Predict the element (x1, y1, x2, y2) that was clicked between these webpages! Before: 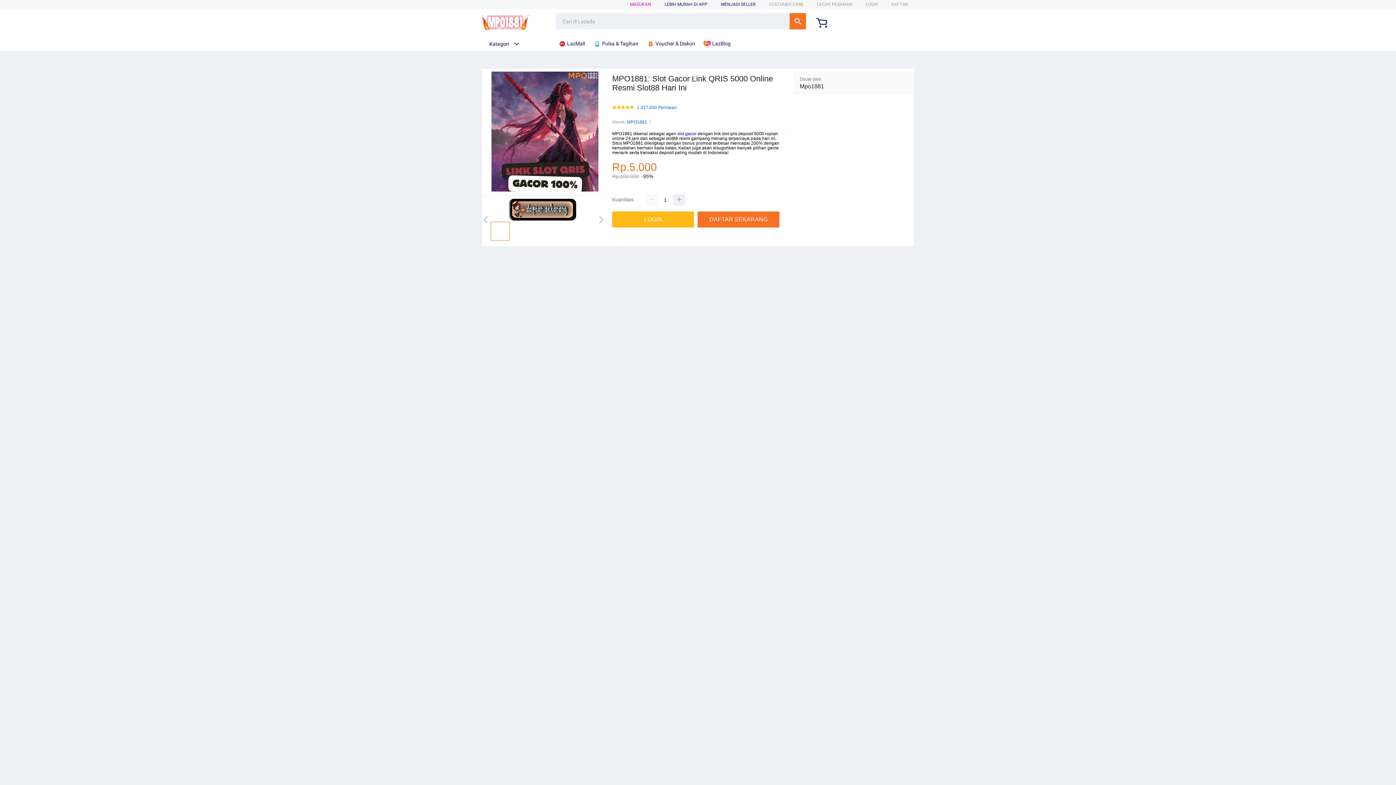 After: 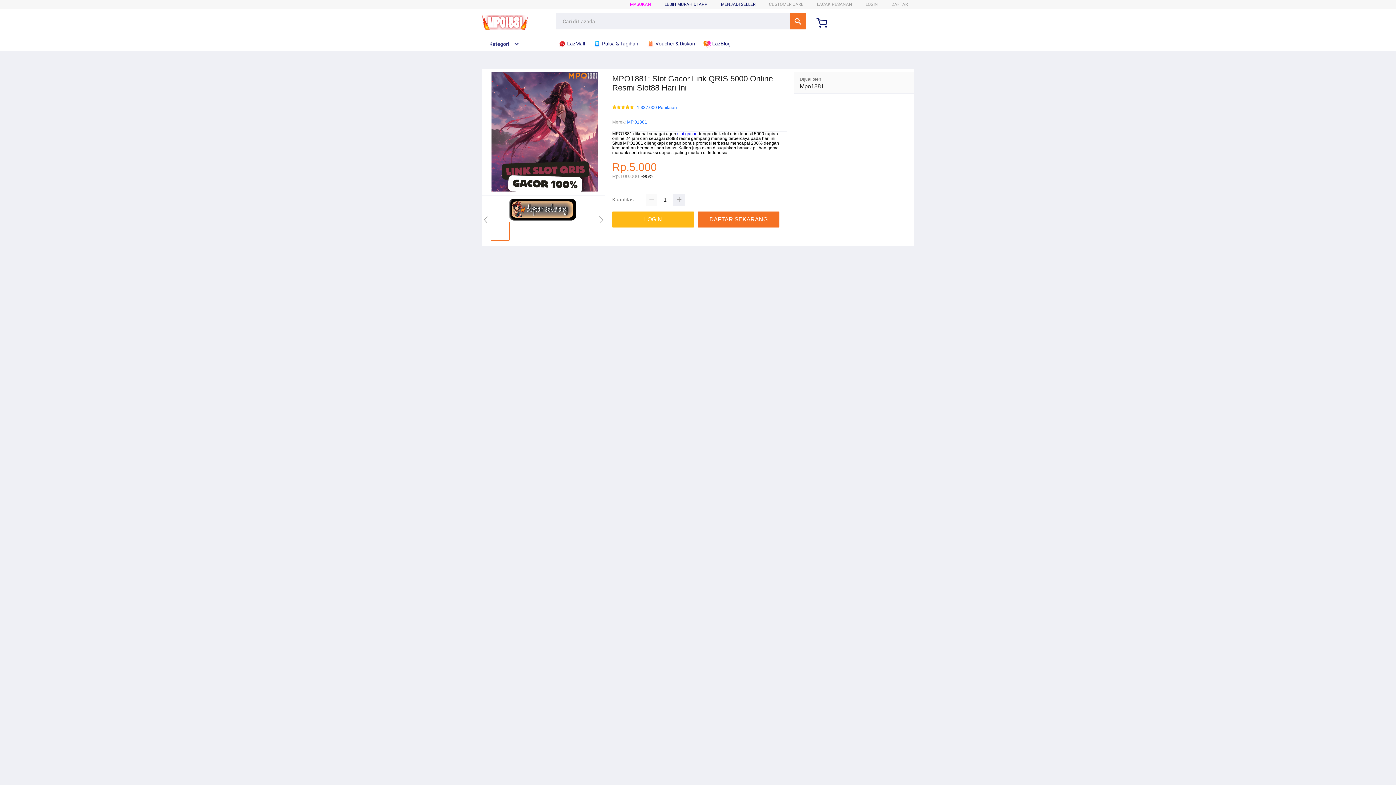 Action: label: slot gacor bbox: (677, 131, 696, 136)